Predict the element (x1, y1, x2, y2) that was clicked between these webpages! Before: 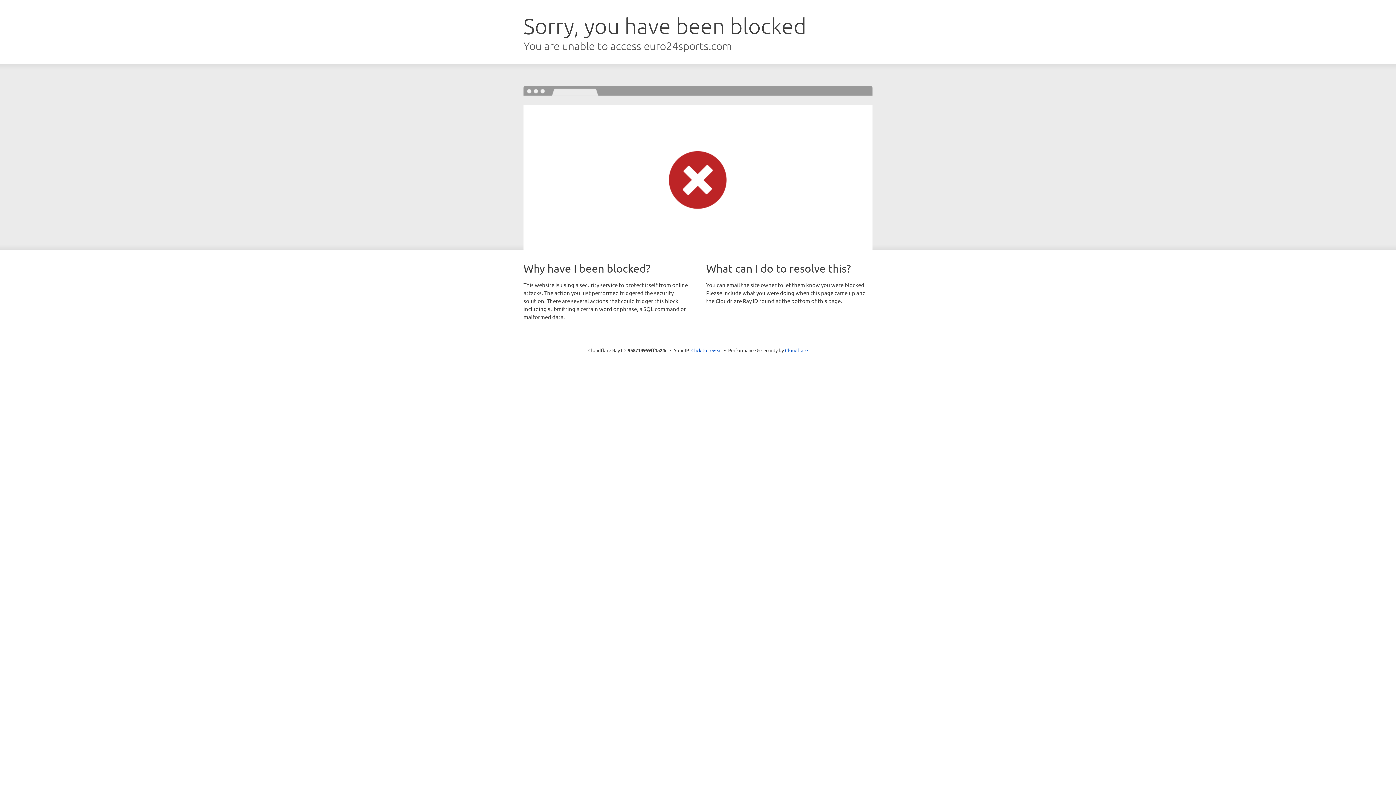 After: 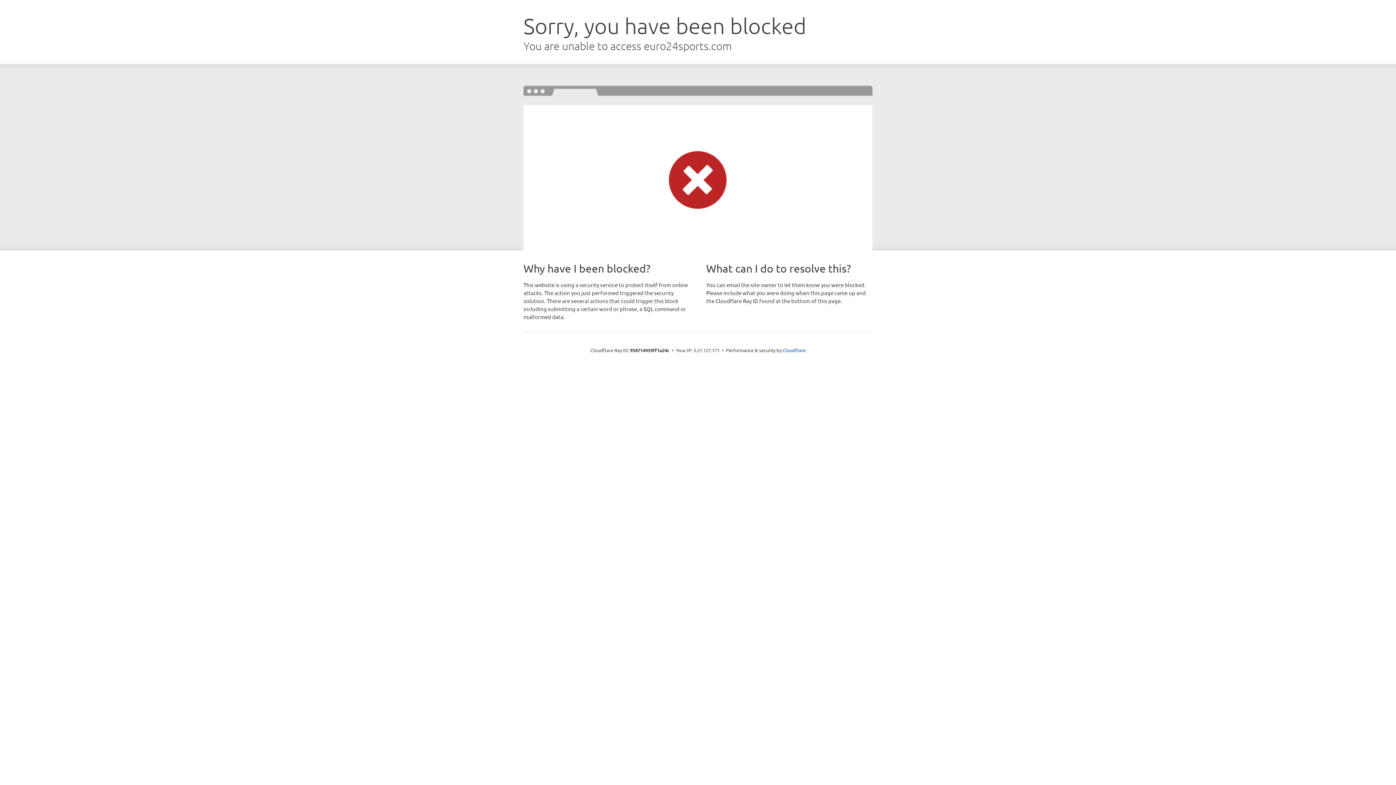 Action: bbox: (691, 346, 722, 353) label: Click to reveal